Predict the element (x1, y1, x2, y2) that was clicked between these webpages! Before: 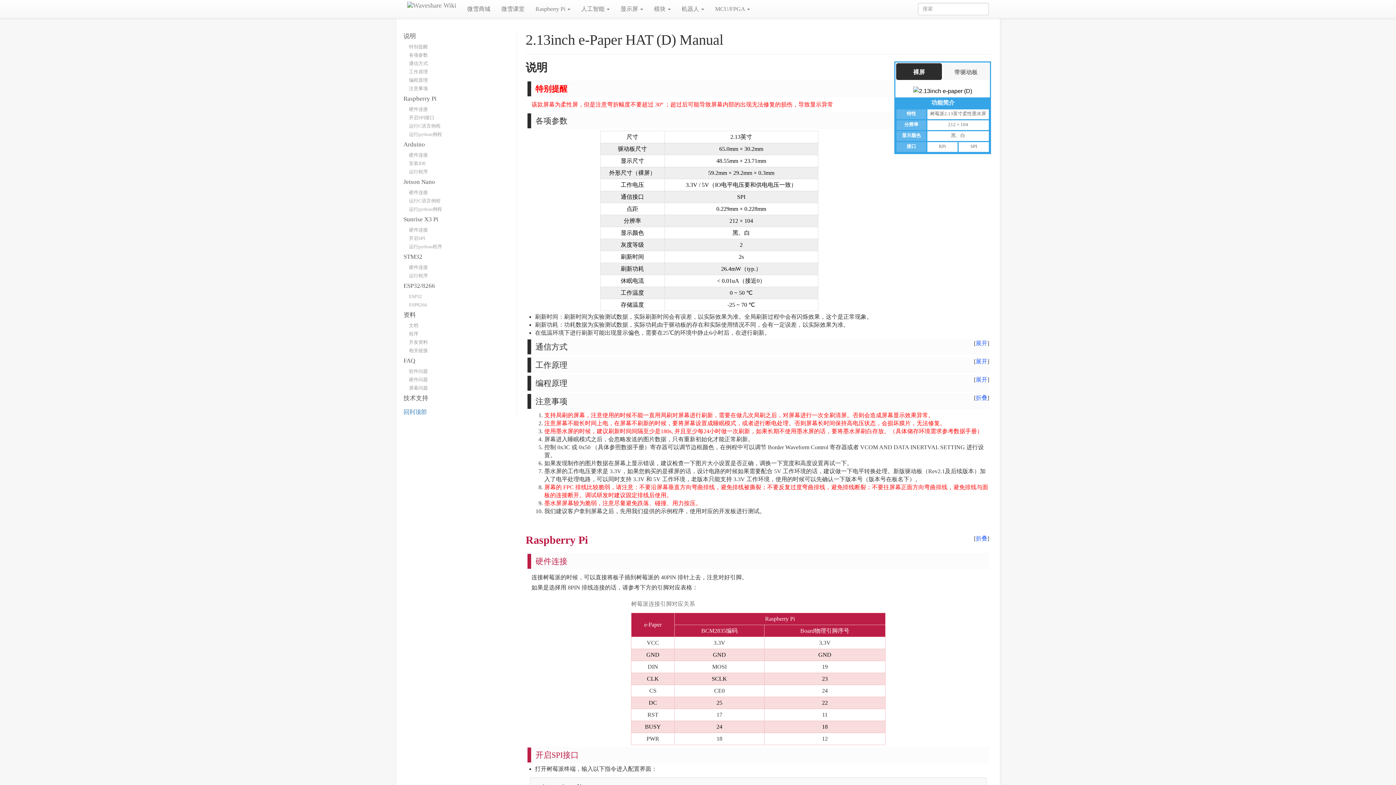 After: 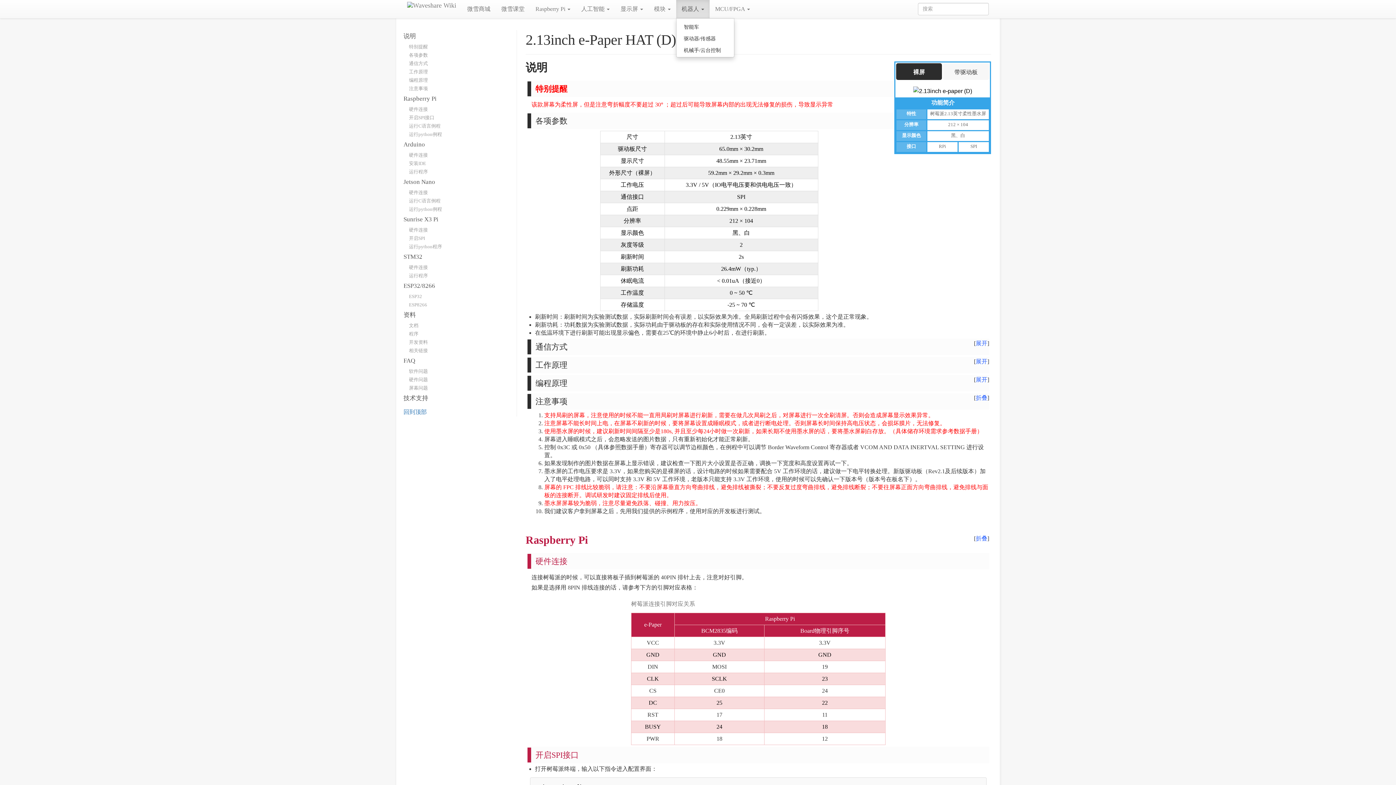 Action: label: 机器人  bbox: (676, 0, 709, 18)